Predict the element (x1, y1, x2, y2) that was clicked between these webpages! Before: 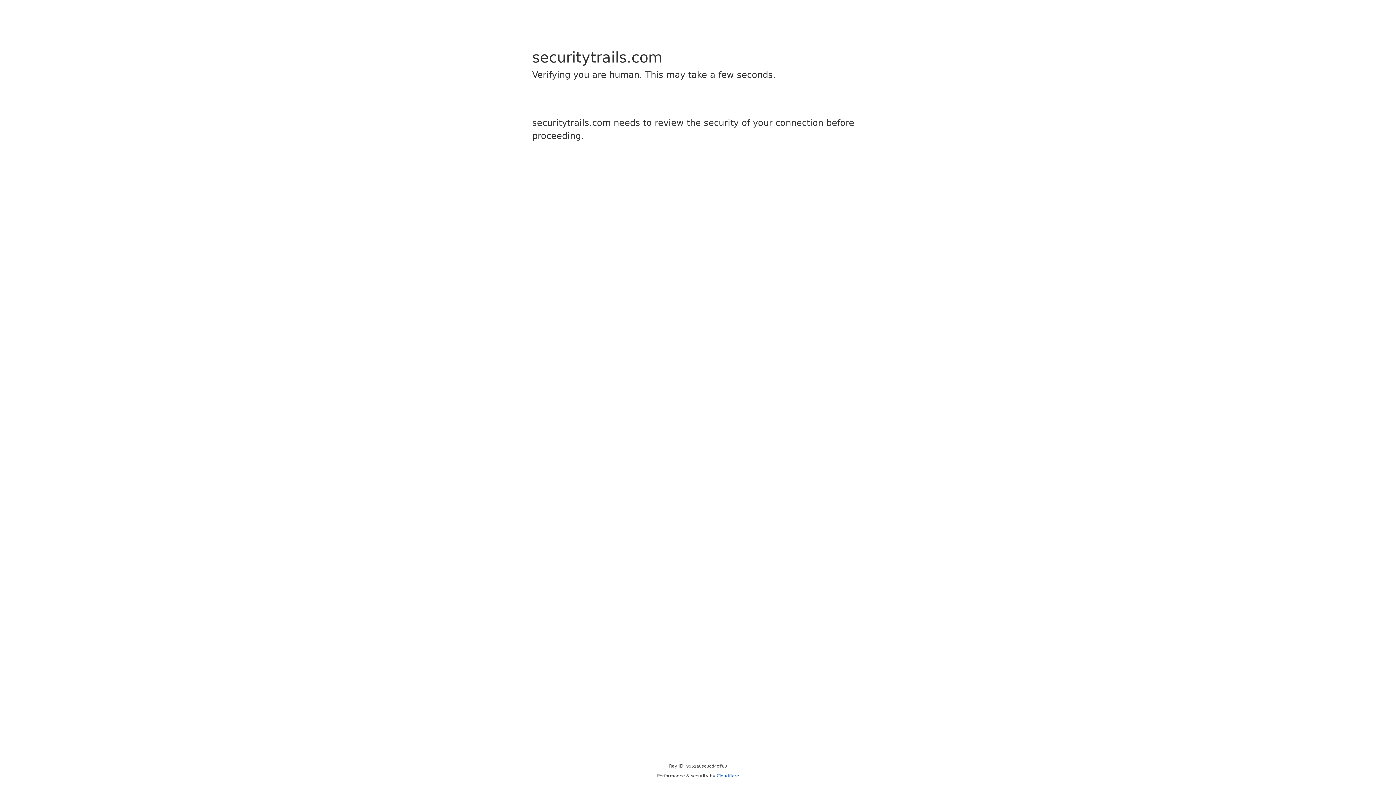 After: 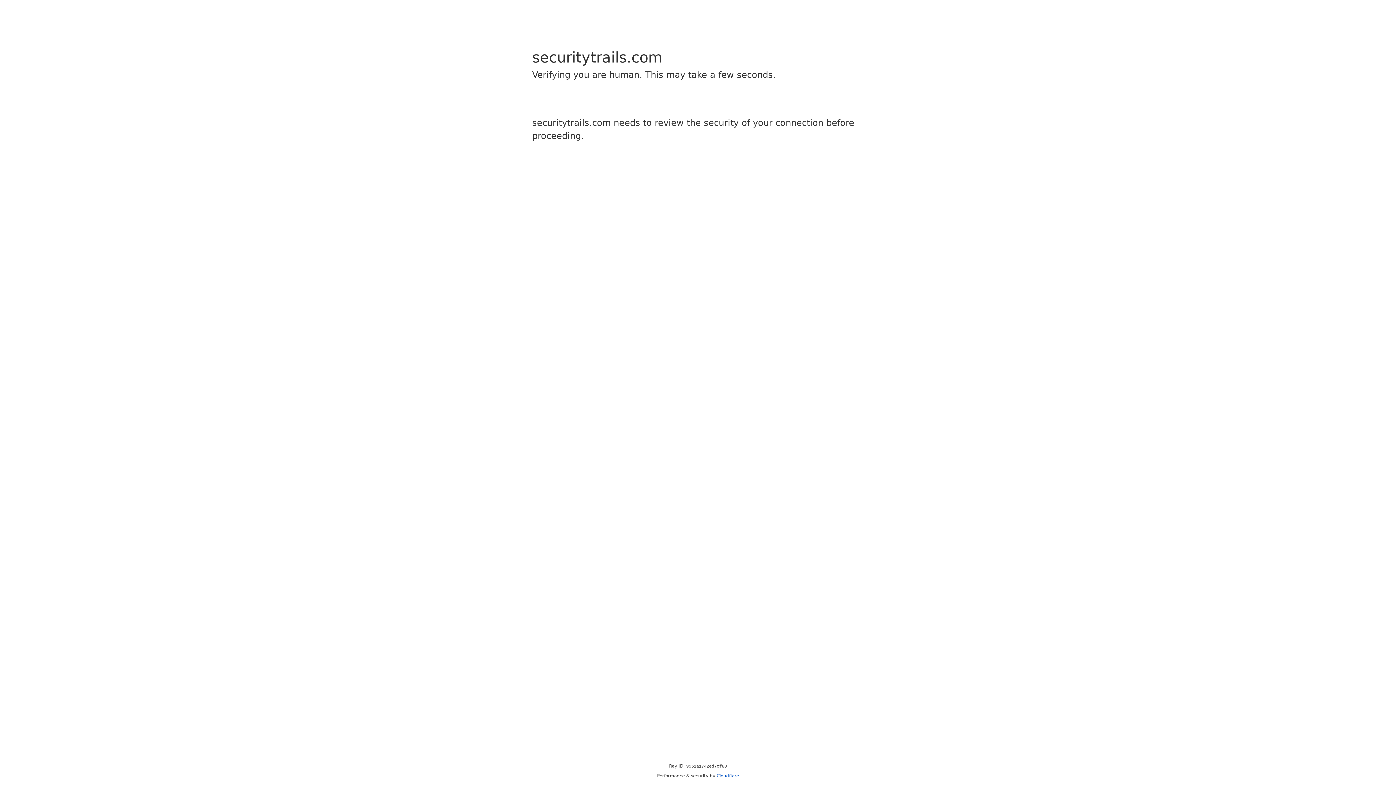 Action: label: Cloudflare bbox: (716, 773, 739, 778)